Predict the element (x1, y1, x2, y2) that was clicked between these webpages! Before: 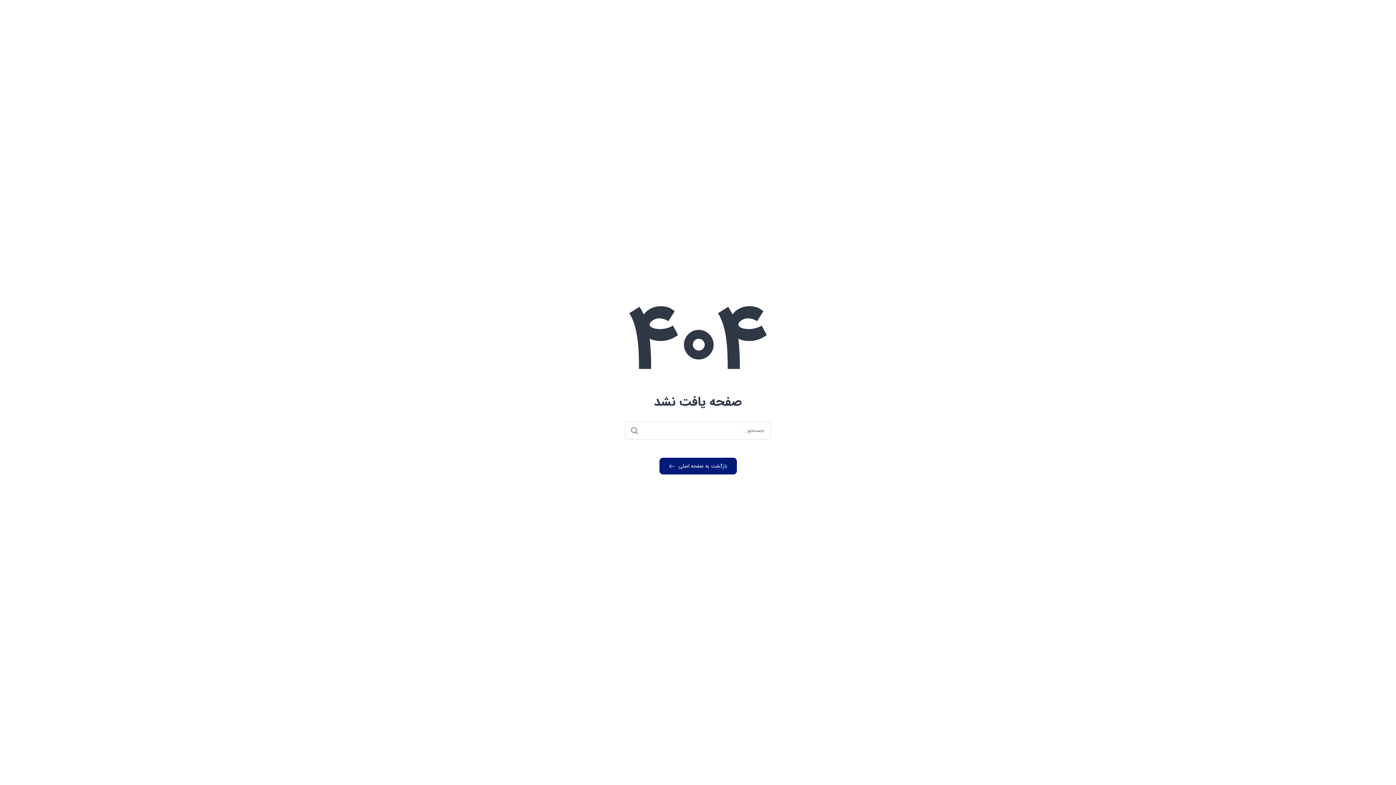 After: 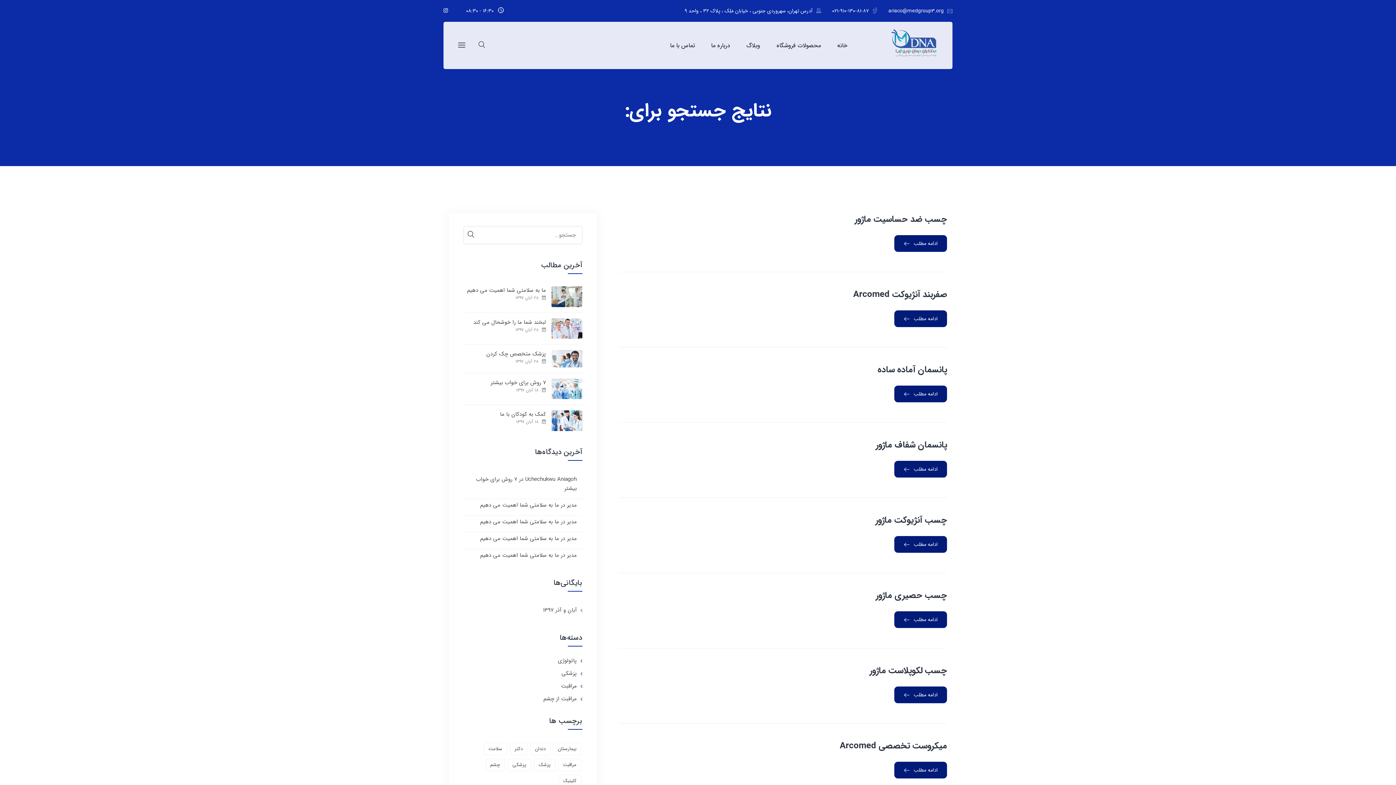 Action: bbox: (625, 421, 643, 440)